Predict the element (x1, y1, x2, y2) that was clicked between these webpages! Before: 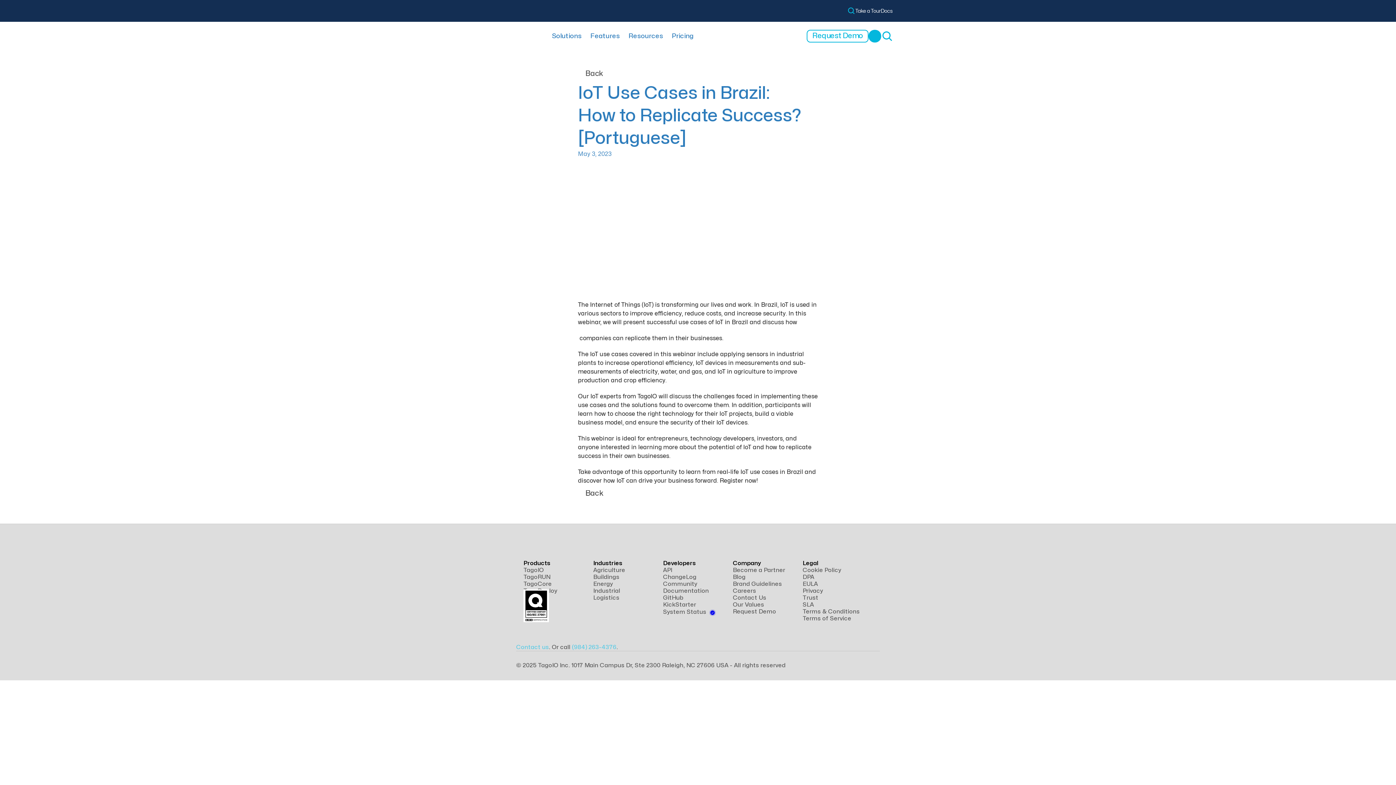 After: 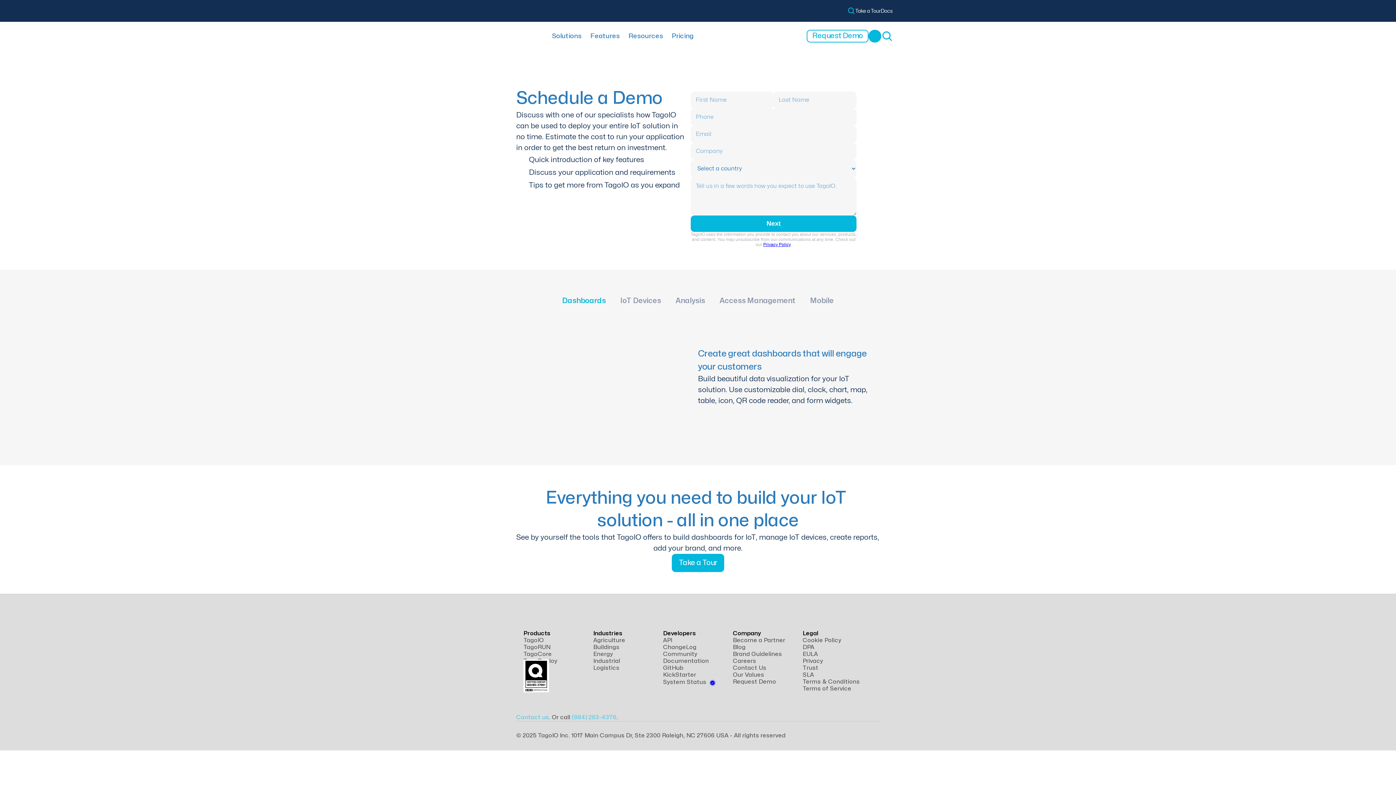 Action: label: Request Demo bbox: (806, 29, 868, 42)